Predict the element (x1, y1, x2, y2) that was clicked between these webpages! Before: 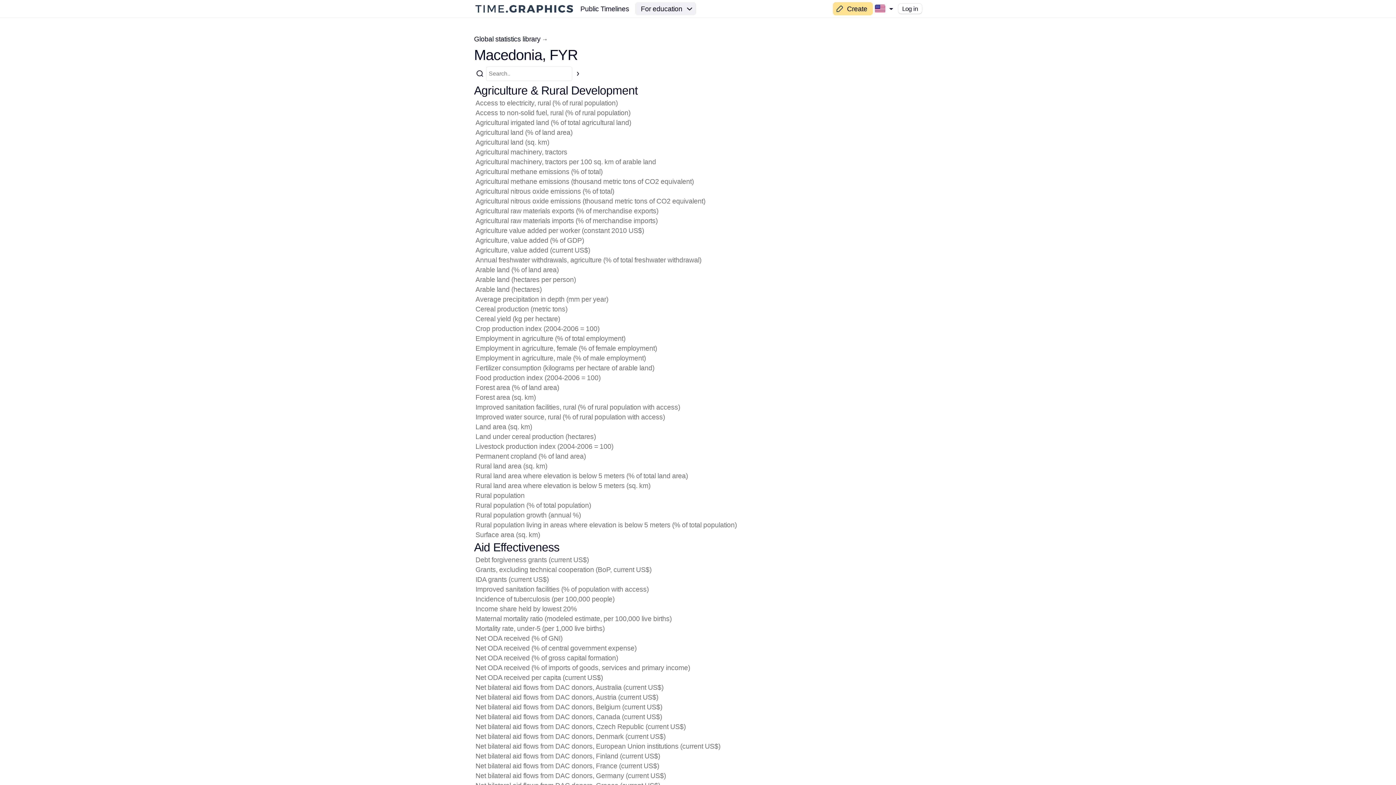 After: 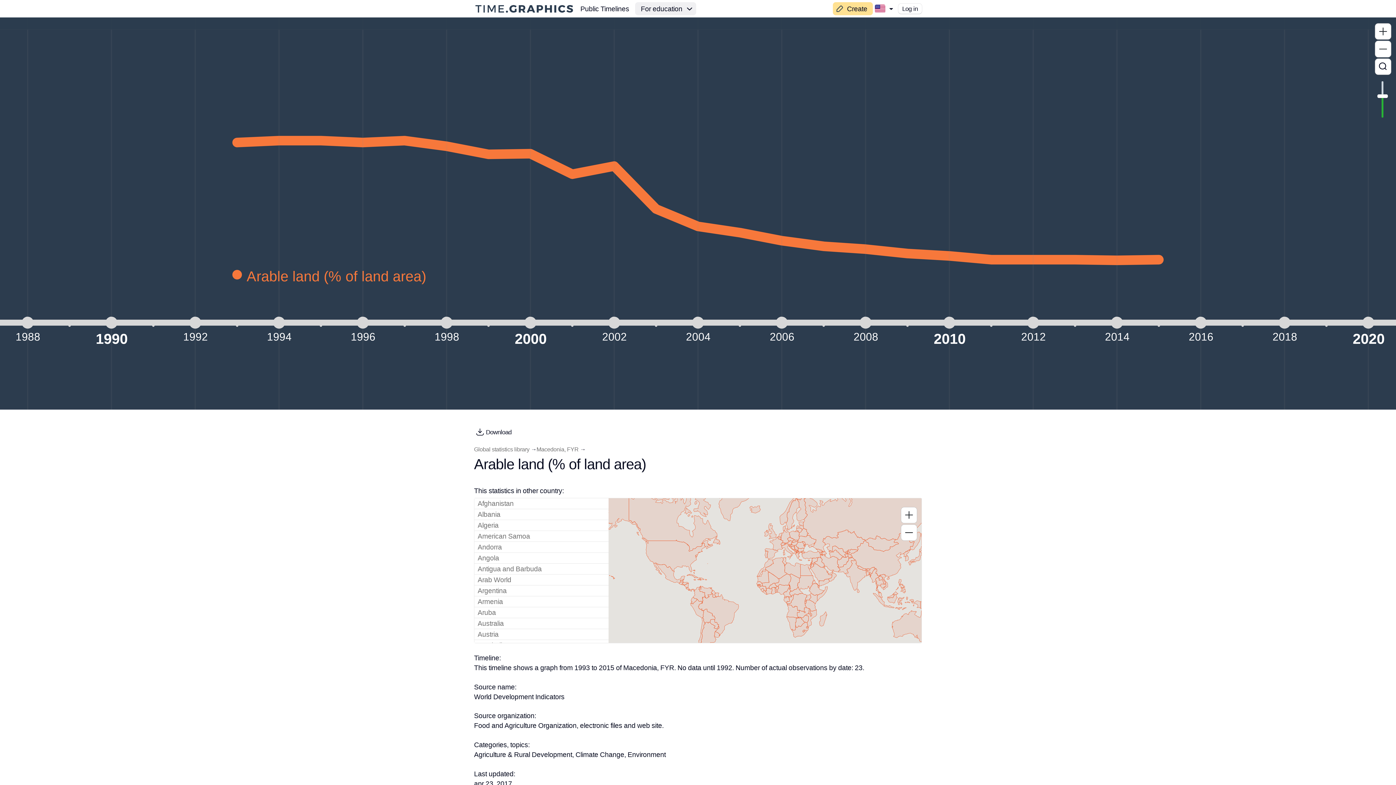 Action: bbox: (474, 266, 922, 273) label: Arable land (% of land area)